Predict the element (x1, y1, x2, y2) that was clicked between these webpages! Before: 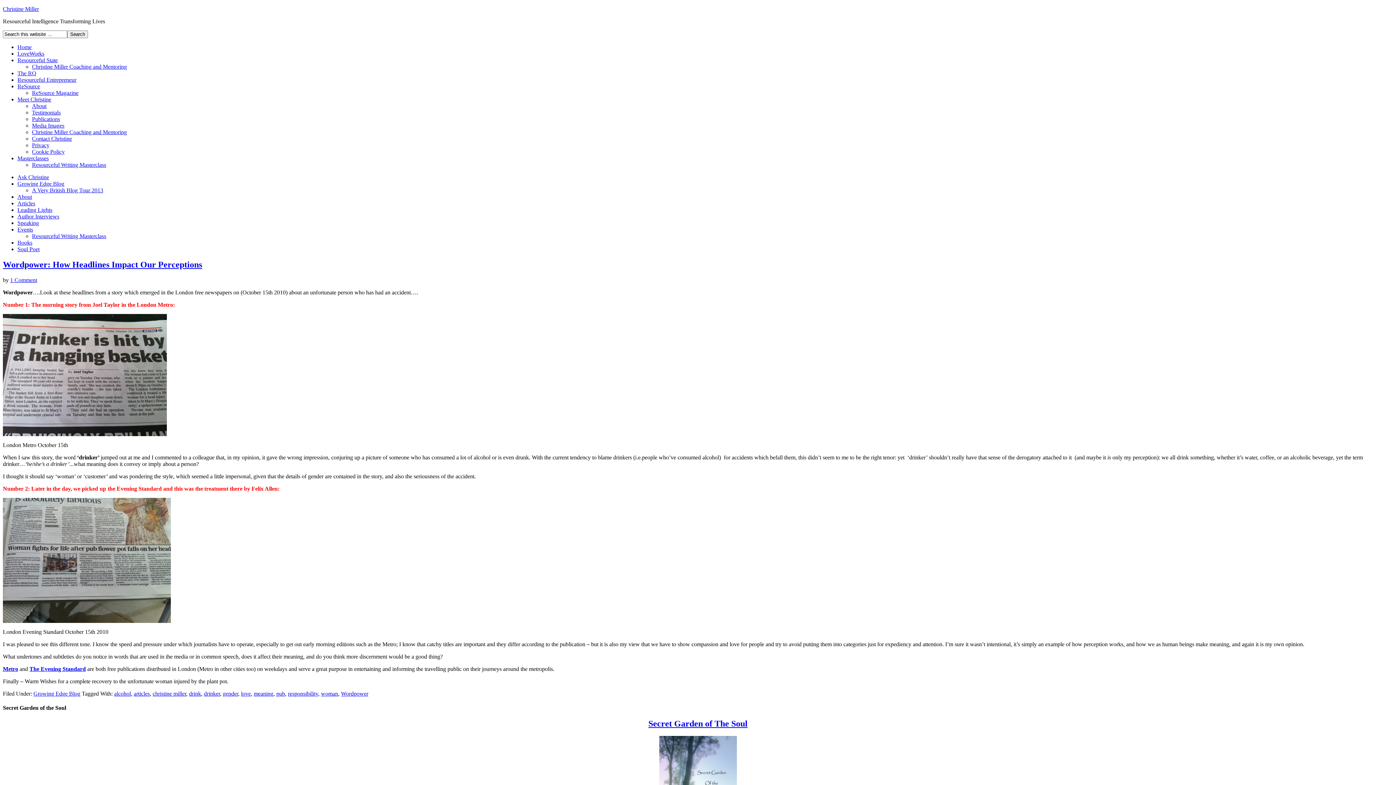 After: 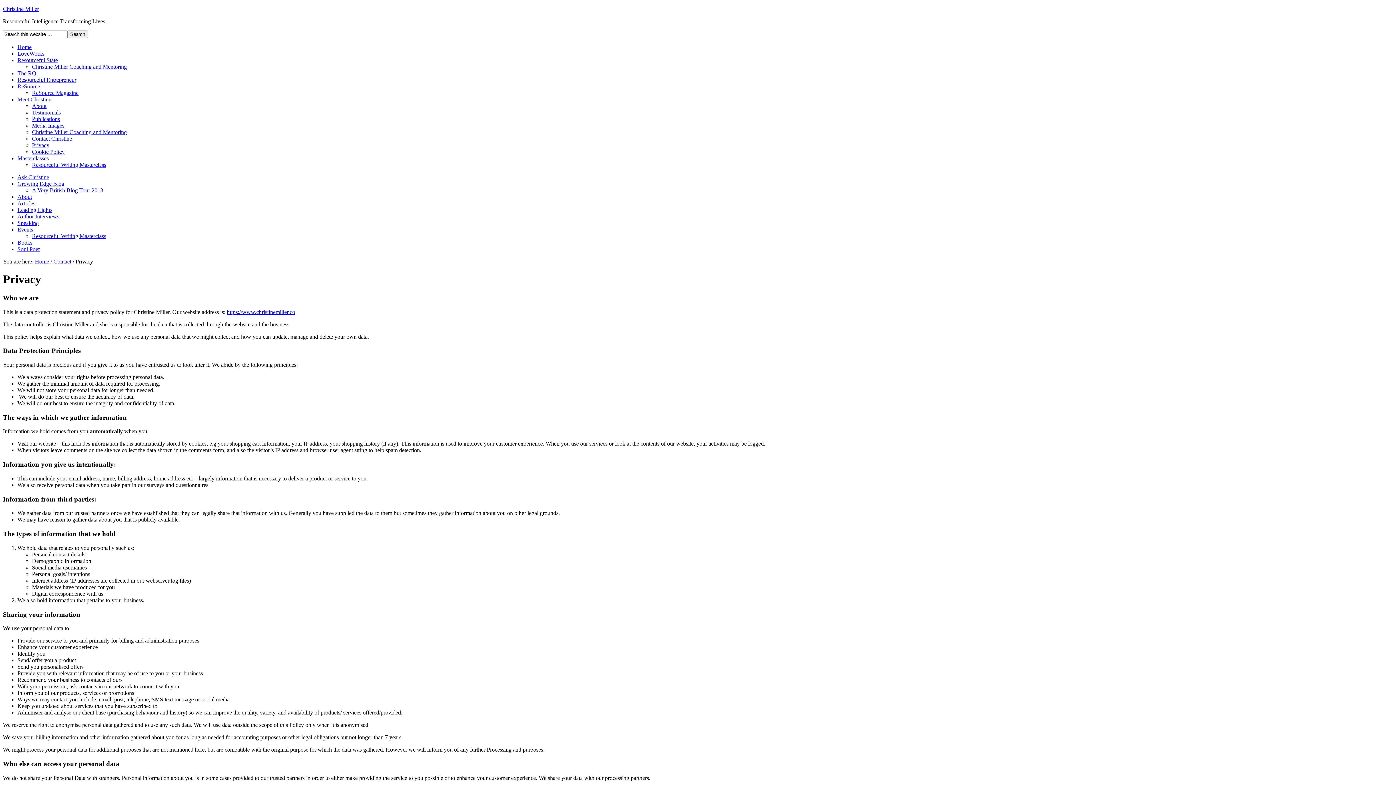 Action: label: Privacy bbox: (32, 142, 49, 148)